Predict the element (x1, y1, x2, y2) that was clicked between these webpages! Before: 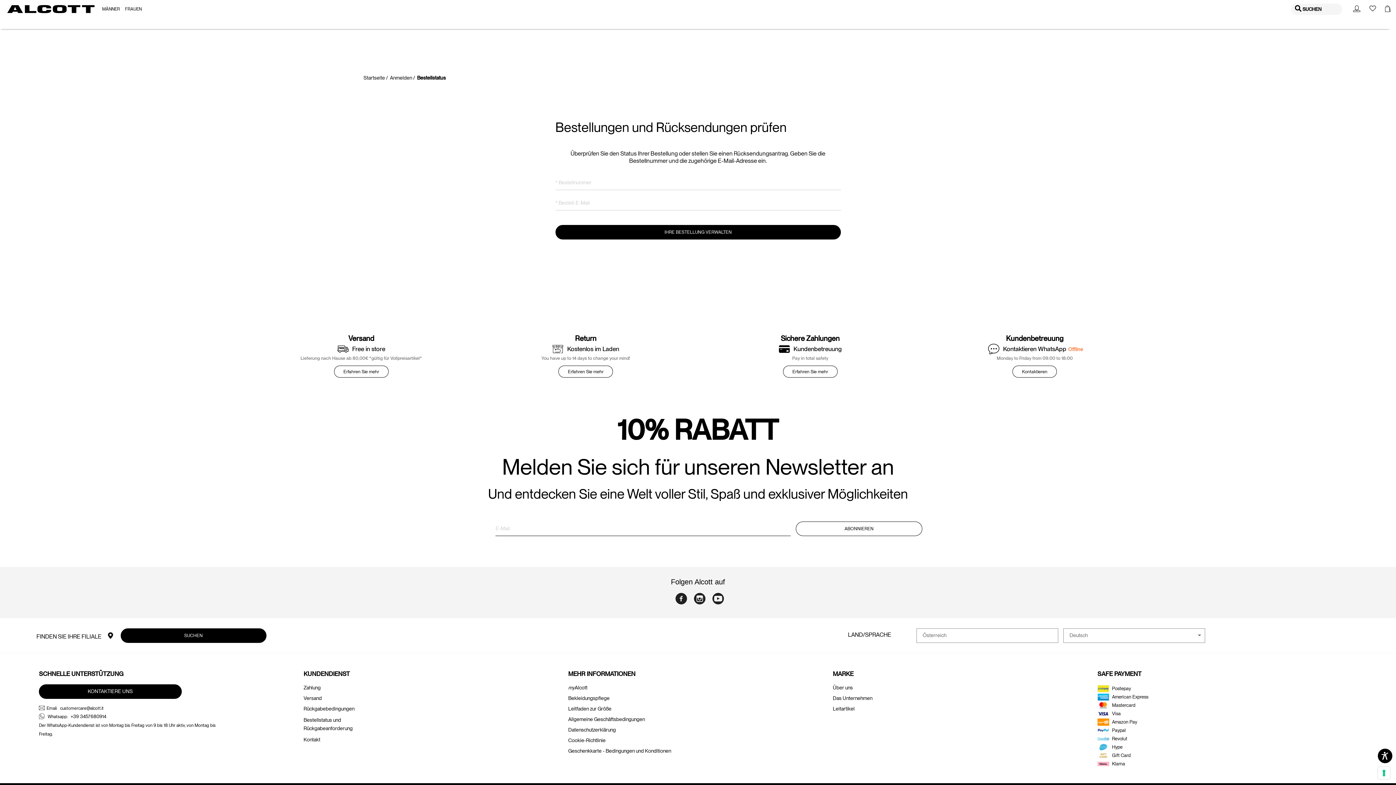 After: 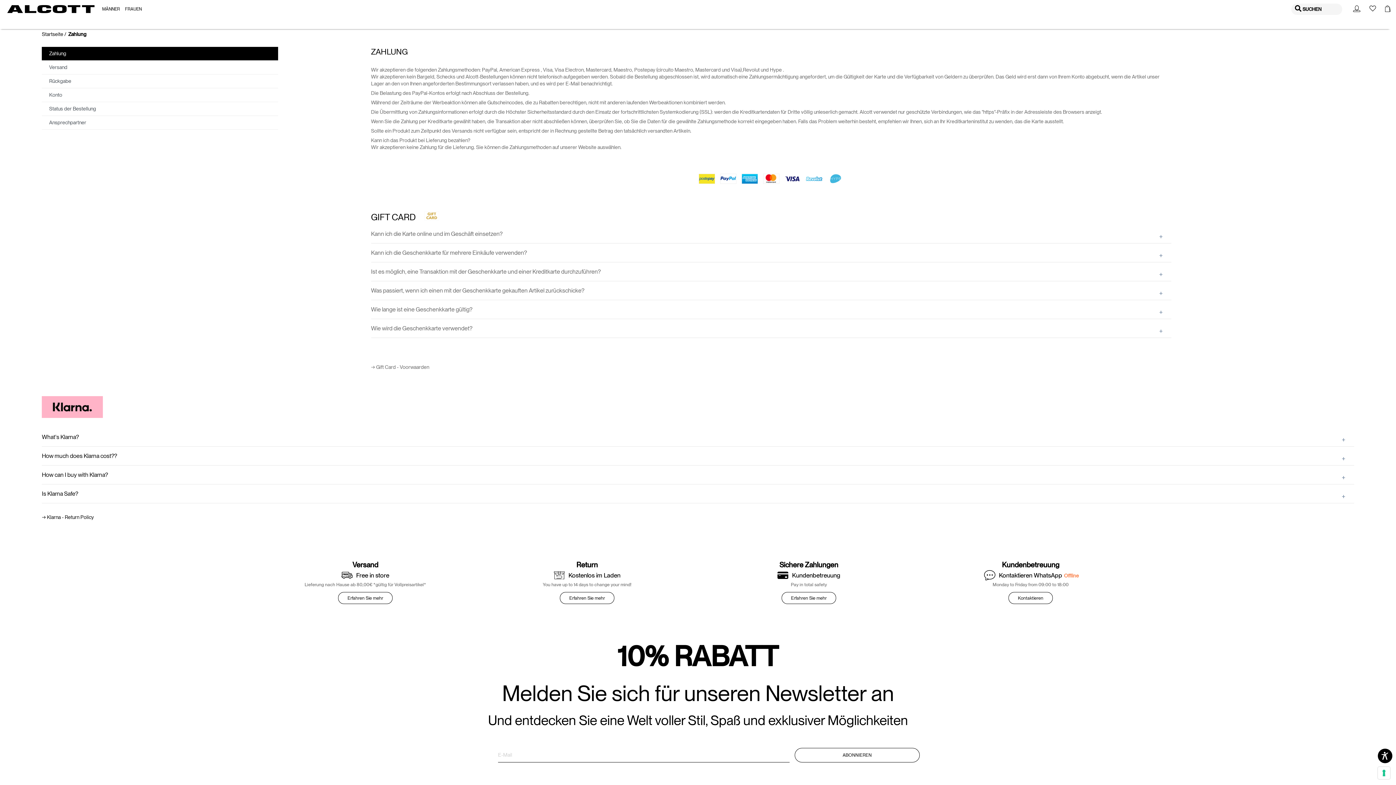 Action: bbox: (1097, 752, 1109, 758)